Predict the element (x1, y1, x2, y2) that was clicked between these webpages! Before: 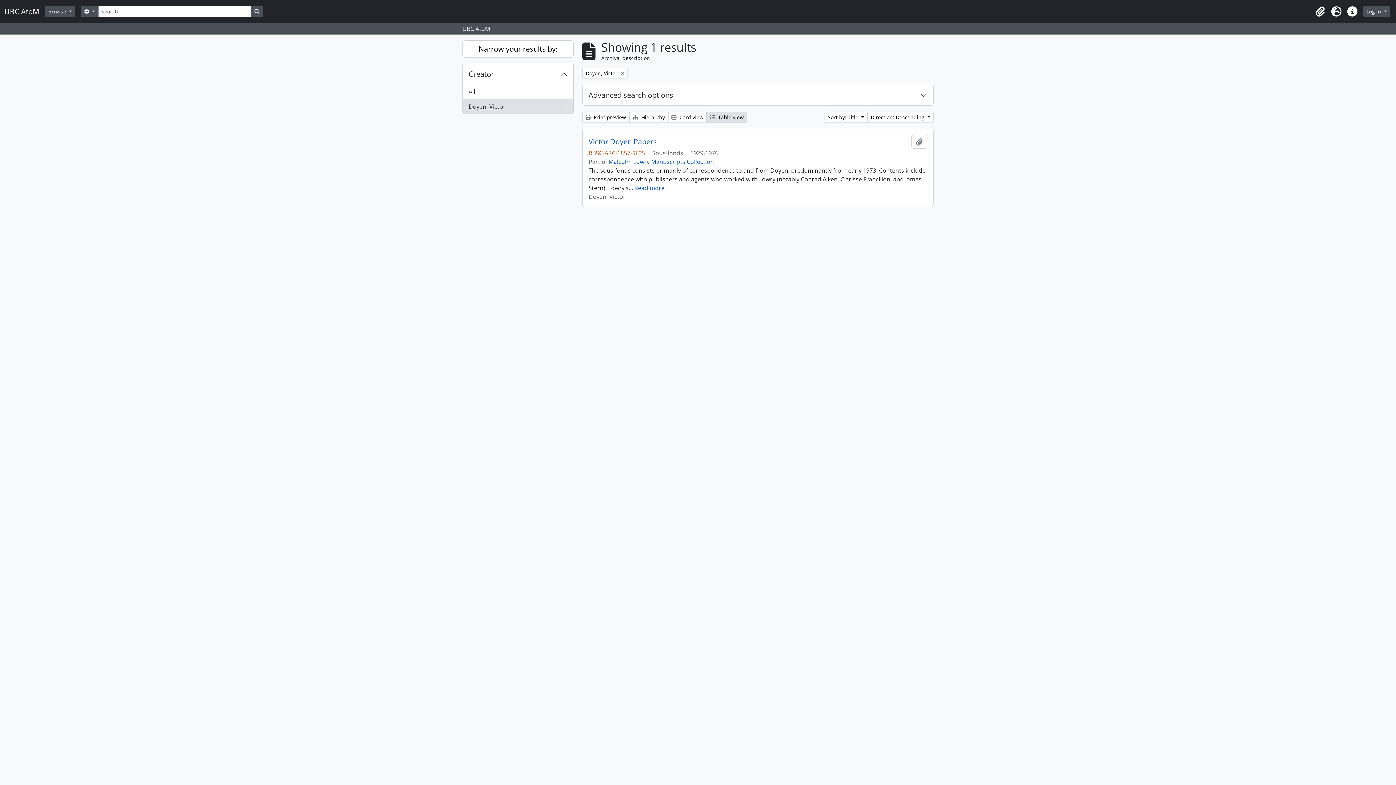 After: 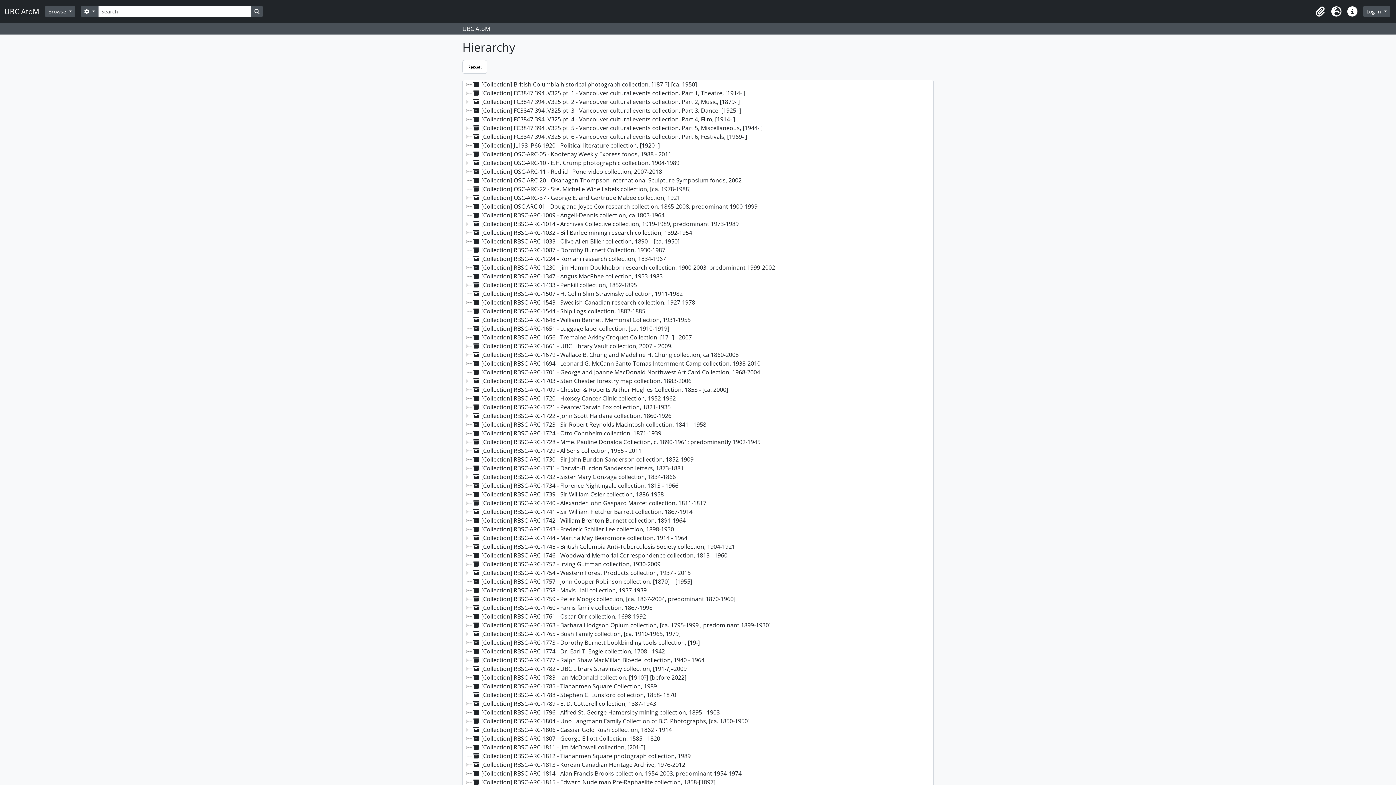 Action: bbox: (629, 111, 668, 122) label:  Hierarchy